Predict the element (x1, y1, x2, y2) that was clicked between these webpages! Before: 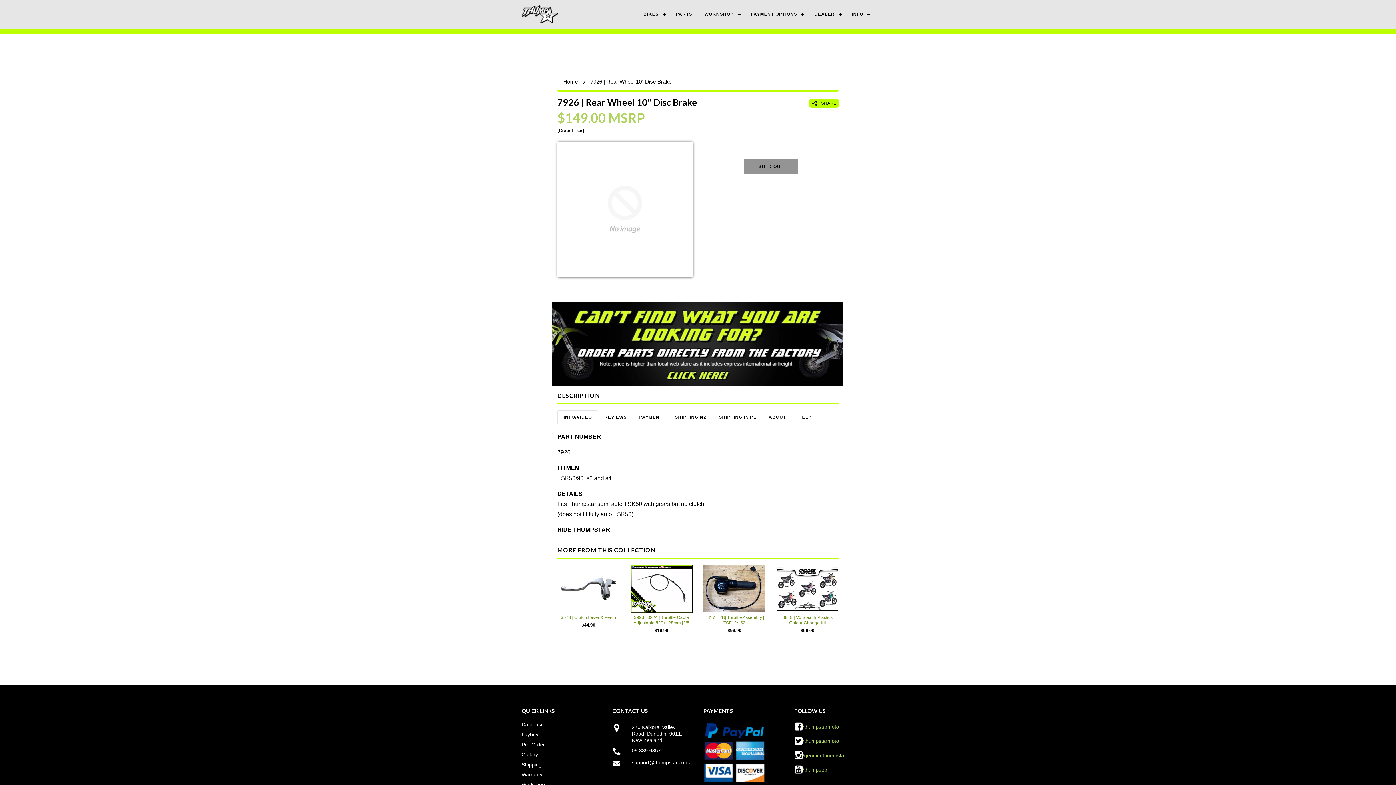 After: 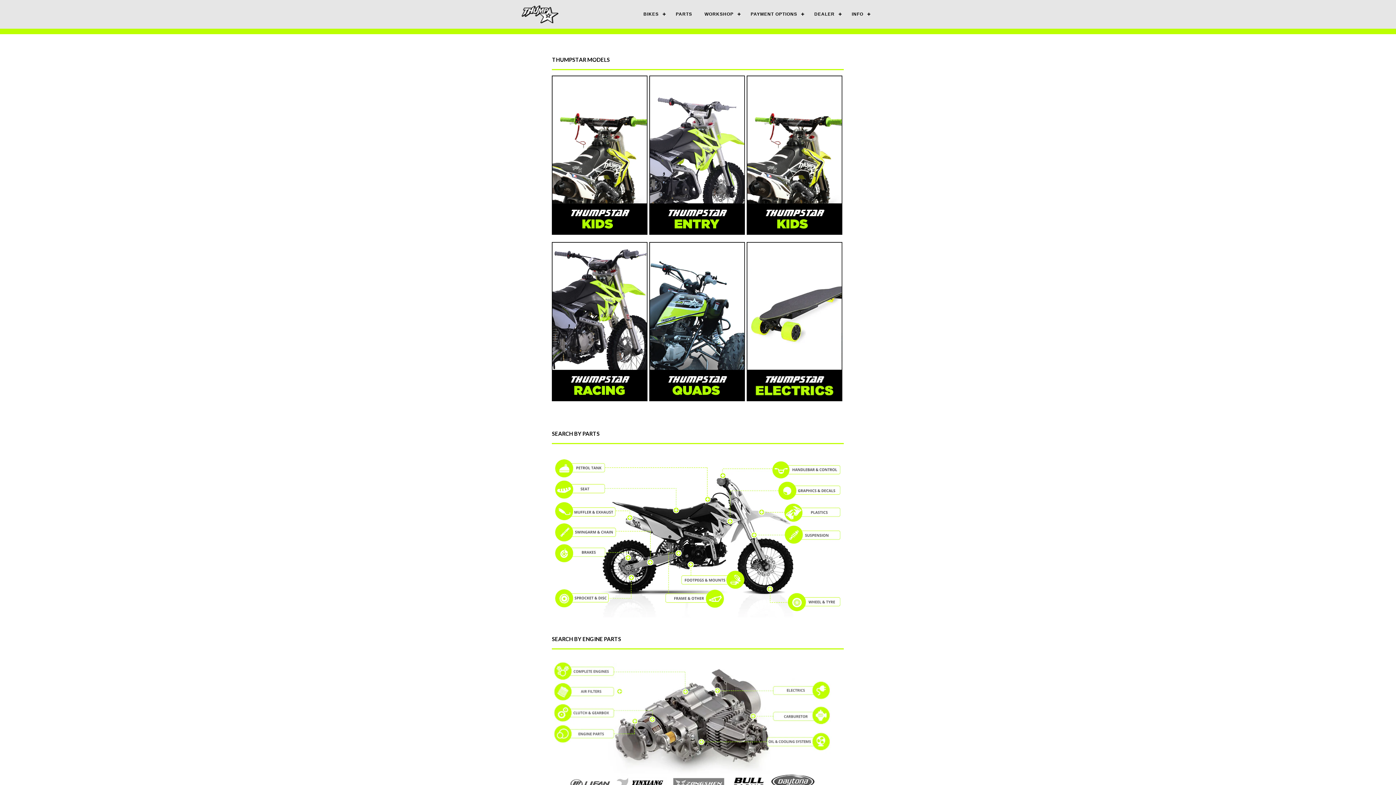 Action: label: Home bbox: (563, 77, 580, 85)